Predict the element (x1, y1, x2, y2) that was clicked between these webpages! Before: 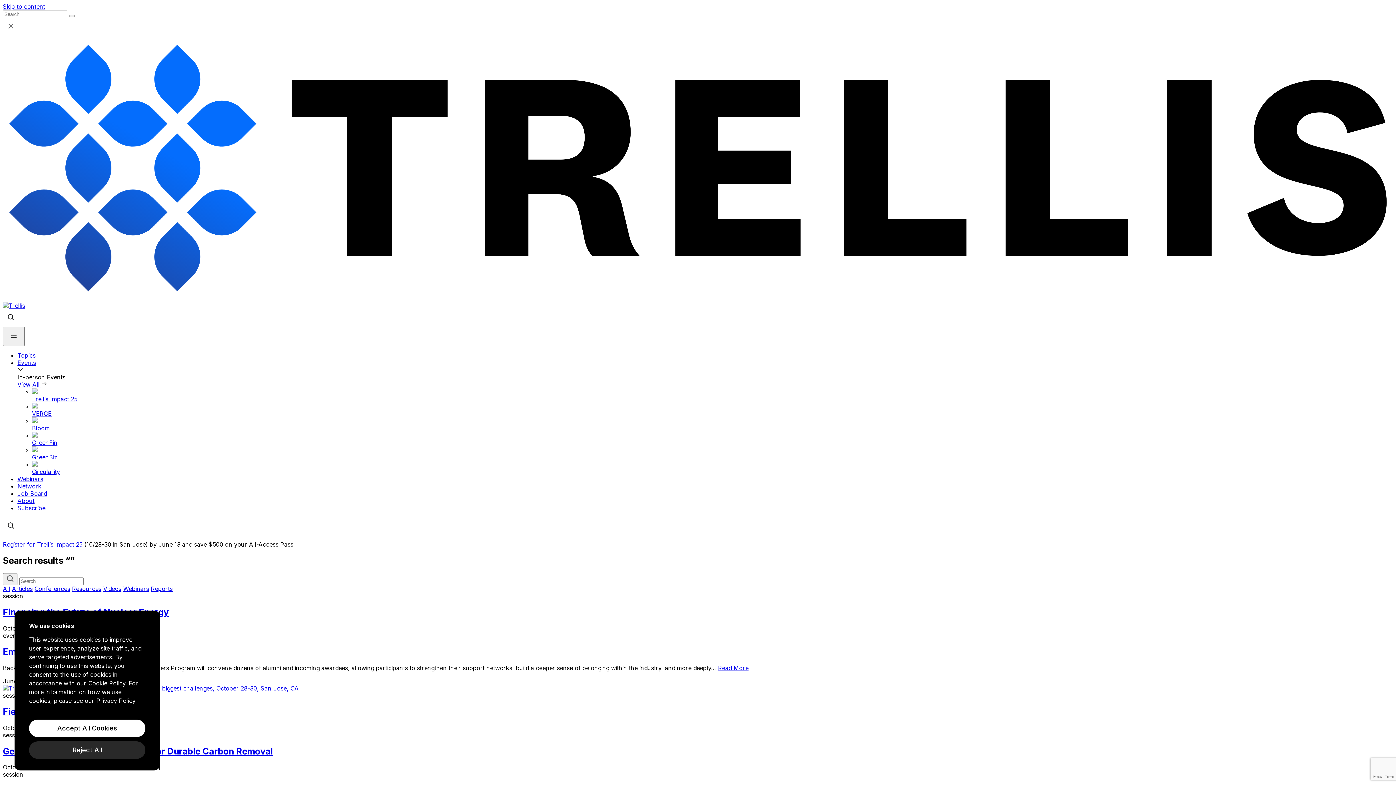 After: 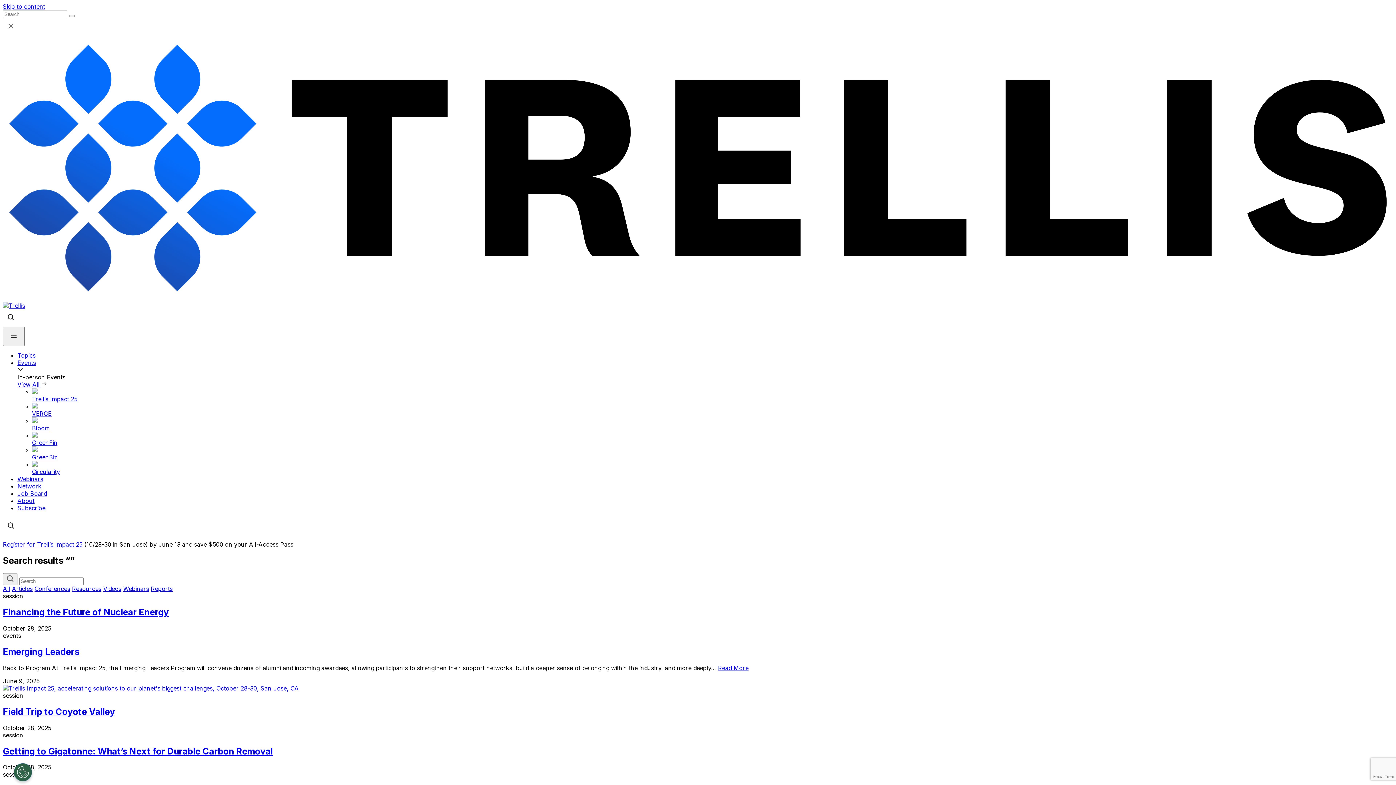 Action: label: Reject All bbox: (29, 741, 145, 759)